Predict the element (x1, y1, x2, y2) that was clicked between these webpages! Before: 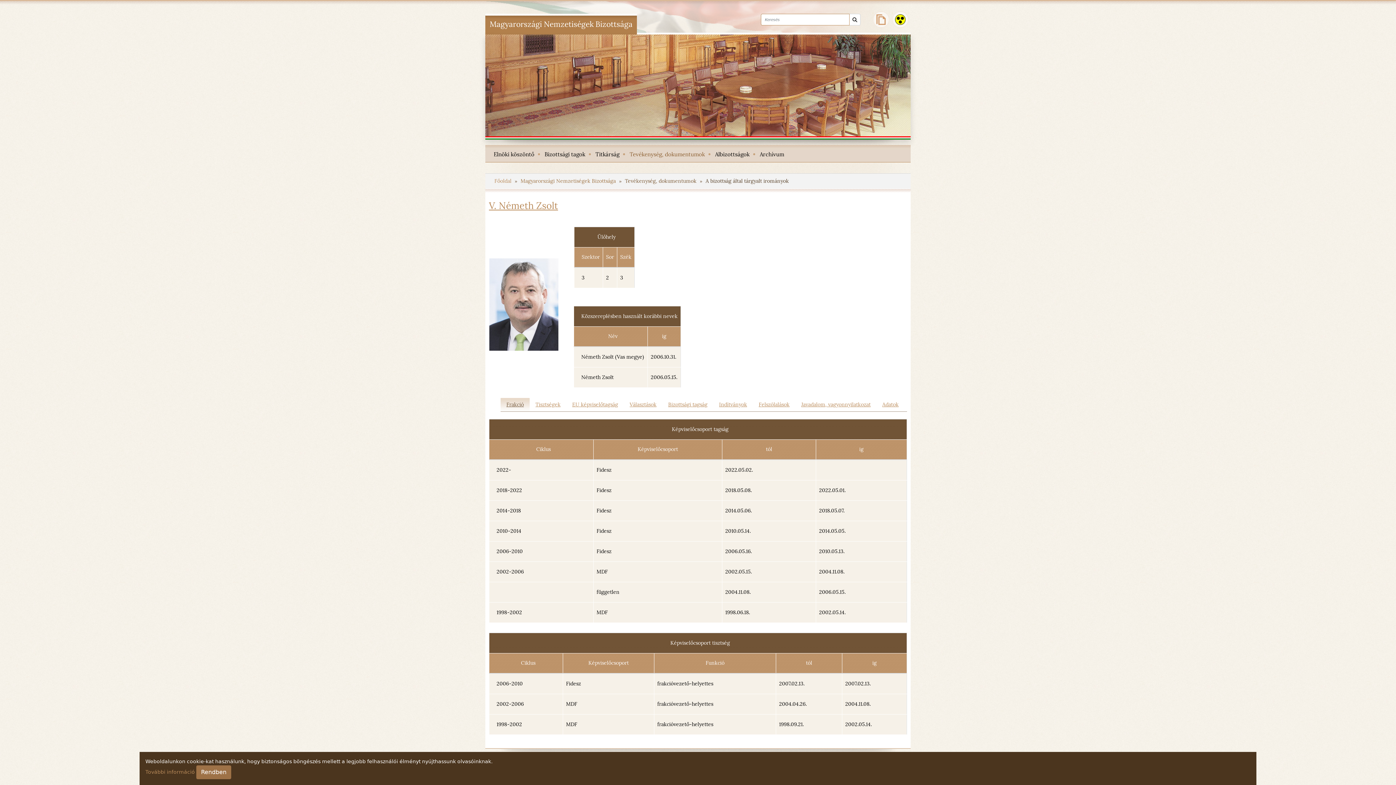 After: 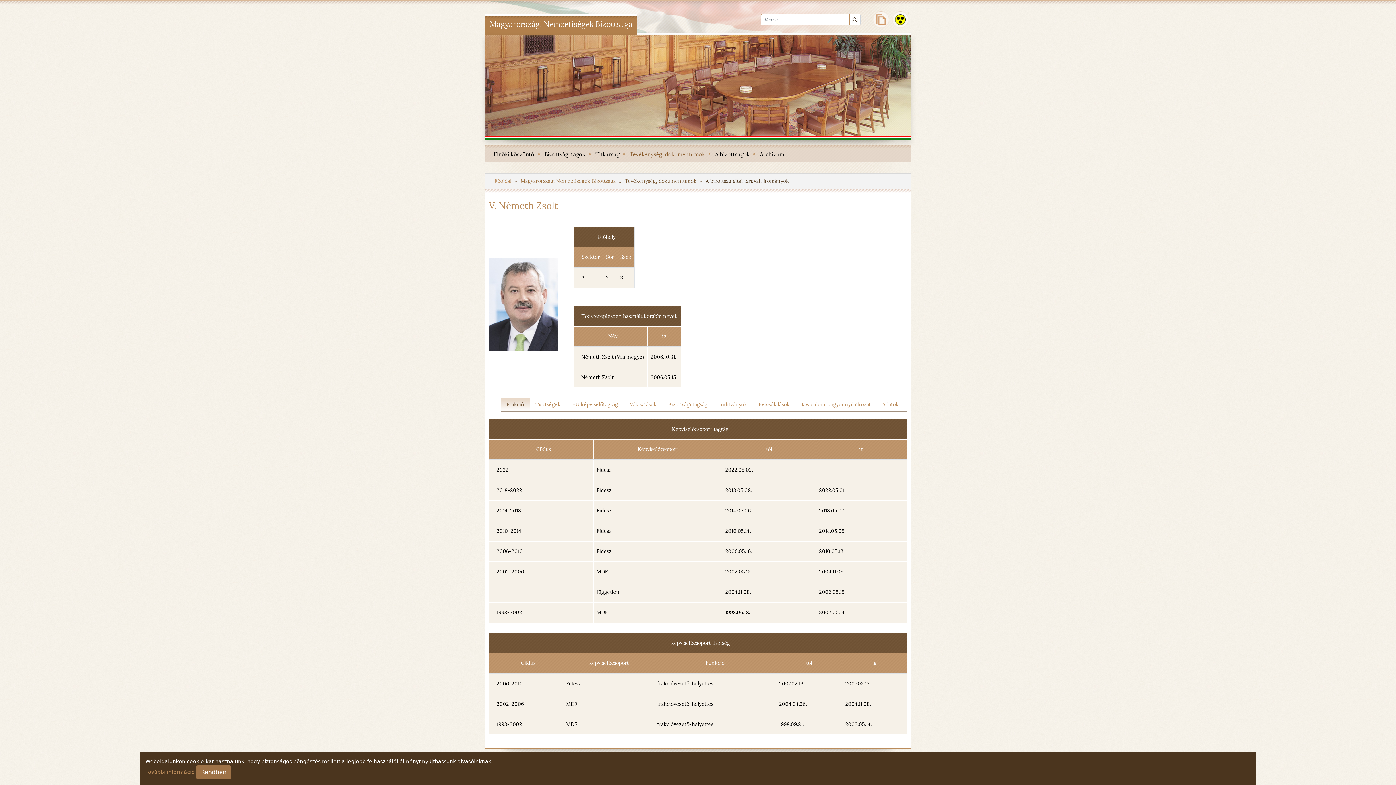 Action: bbox: (852, 15, 857, 23) label: Keresés